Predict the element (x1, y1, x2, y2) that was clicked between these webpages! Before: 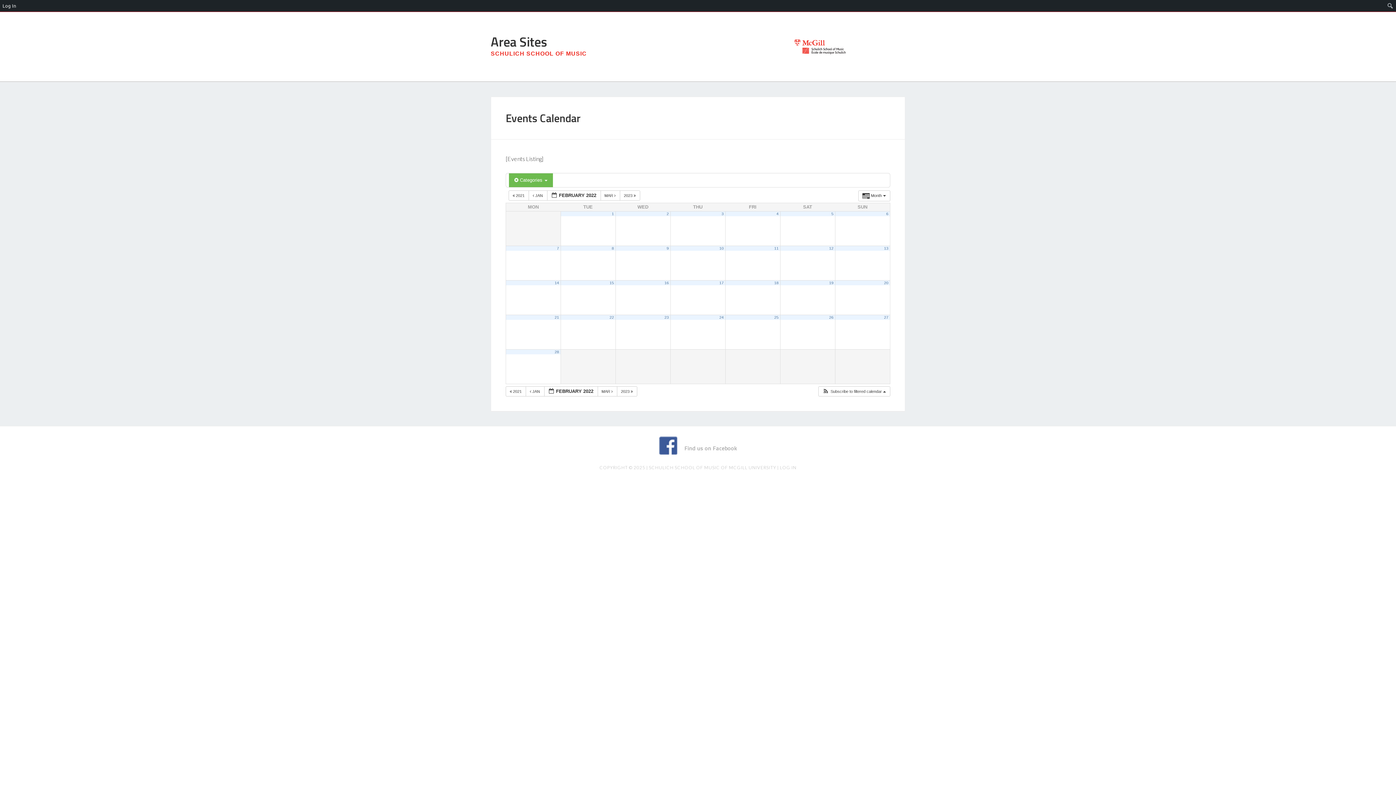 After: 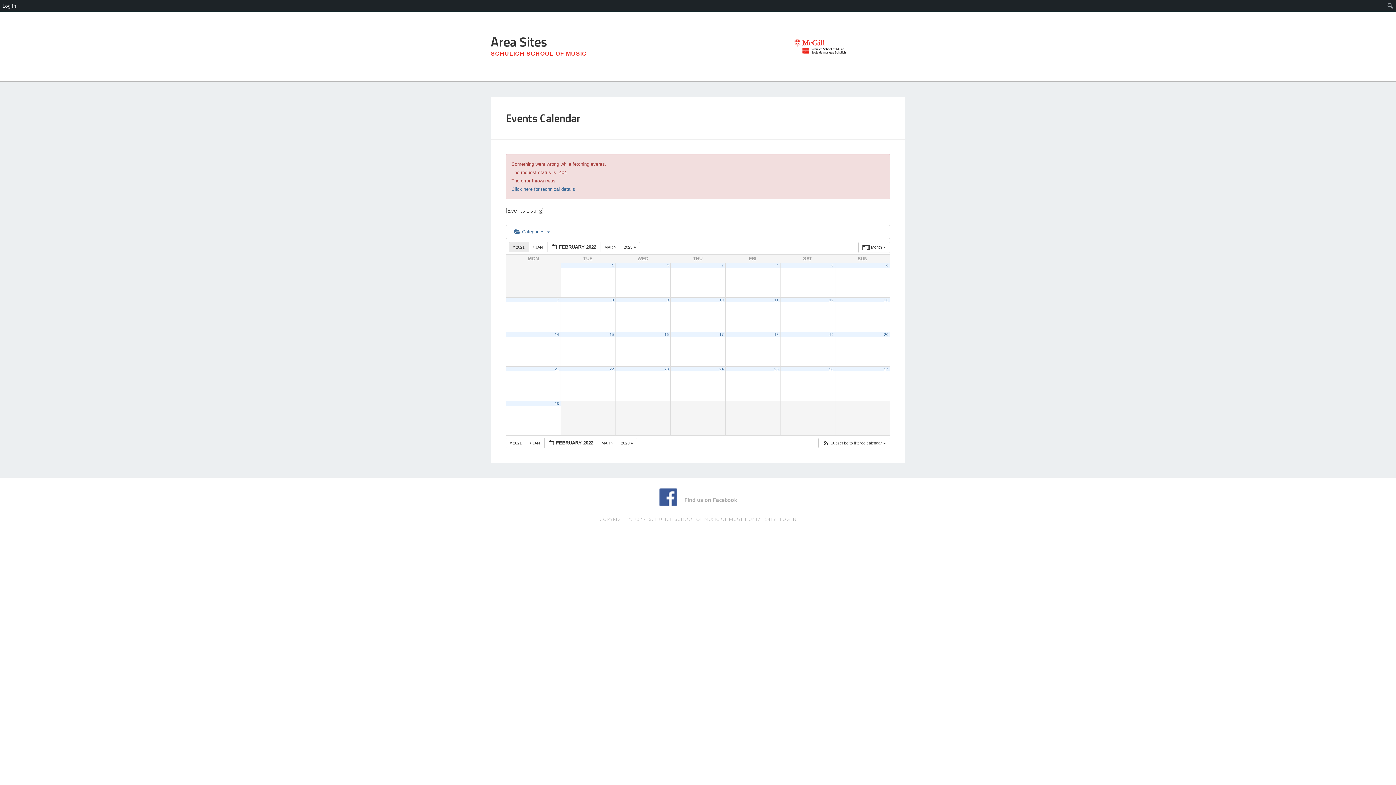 Action: bbox: (508, 190, 529, 200) label:  2021 